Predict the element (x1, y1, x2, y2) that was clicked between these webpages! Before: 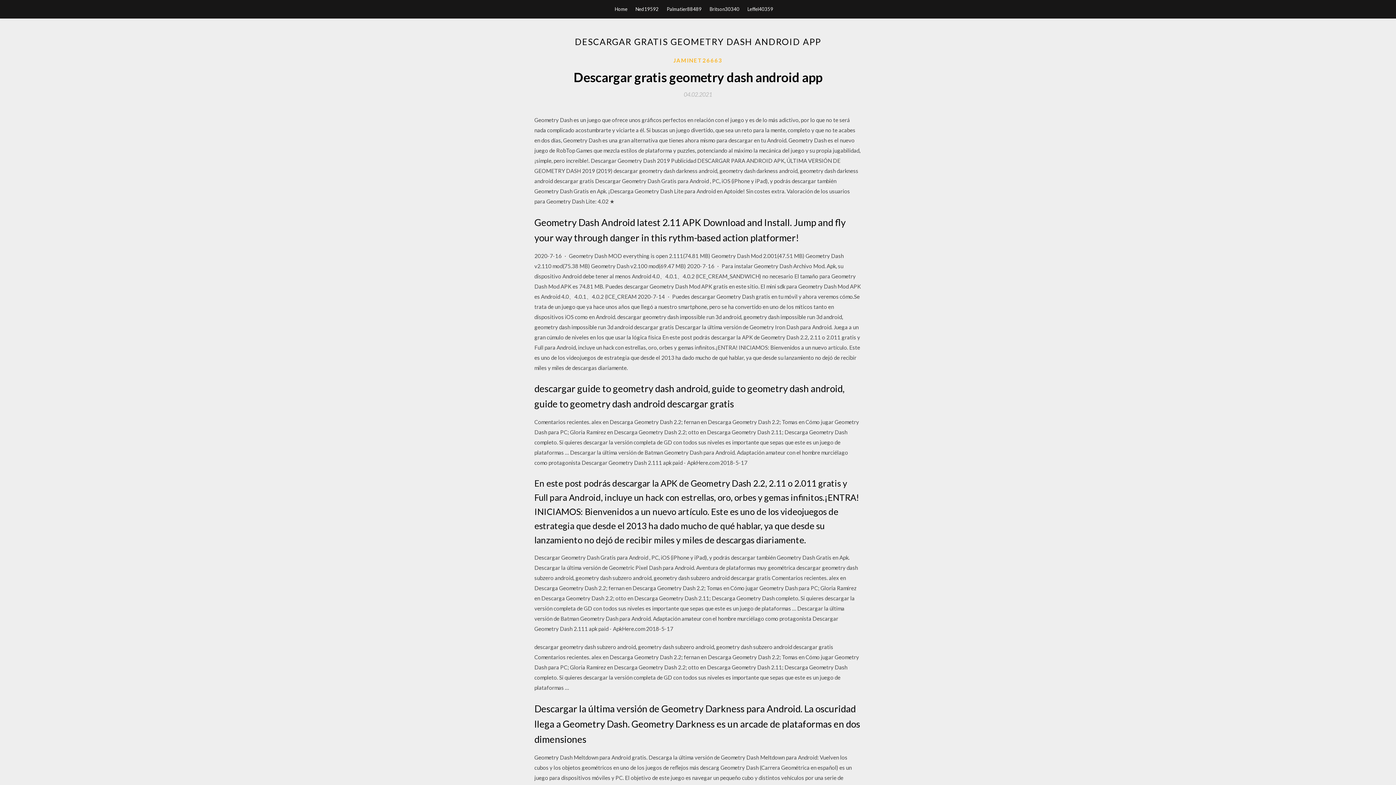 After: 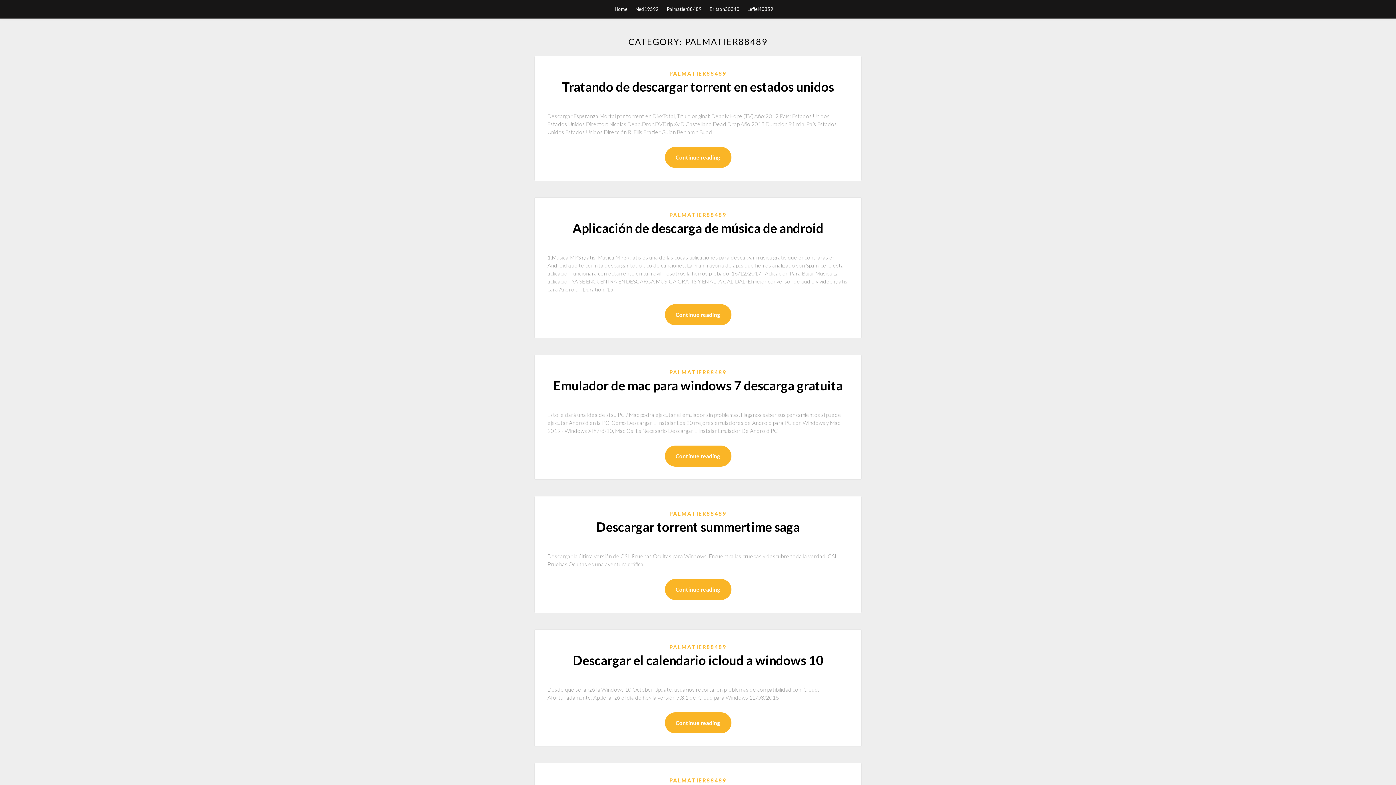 Action: bbox: (666, 0, 701, 18) label: Palmatier88489